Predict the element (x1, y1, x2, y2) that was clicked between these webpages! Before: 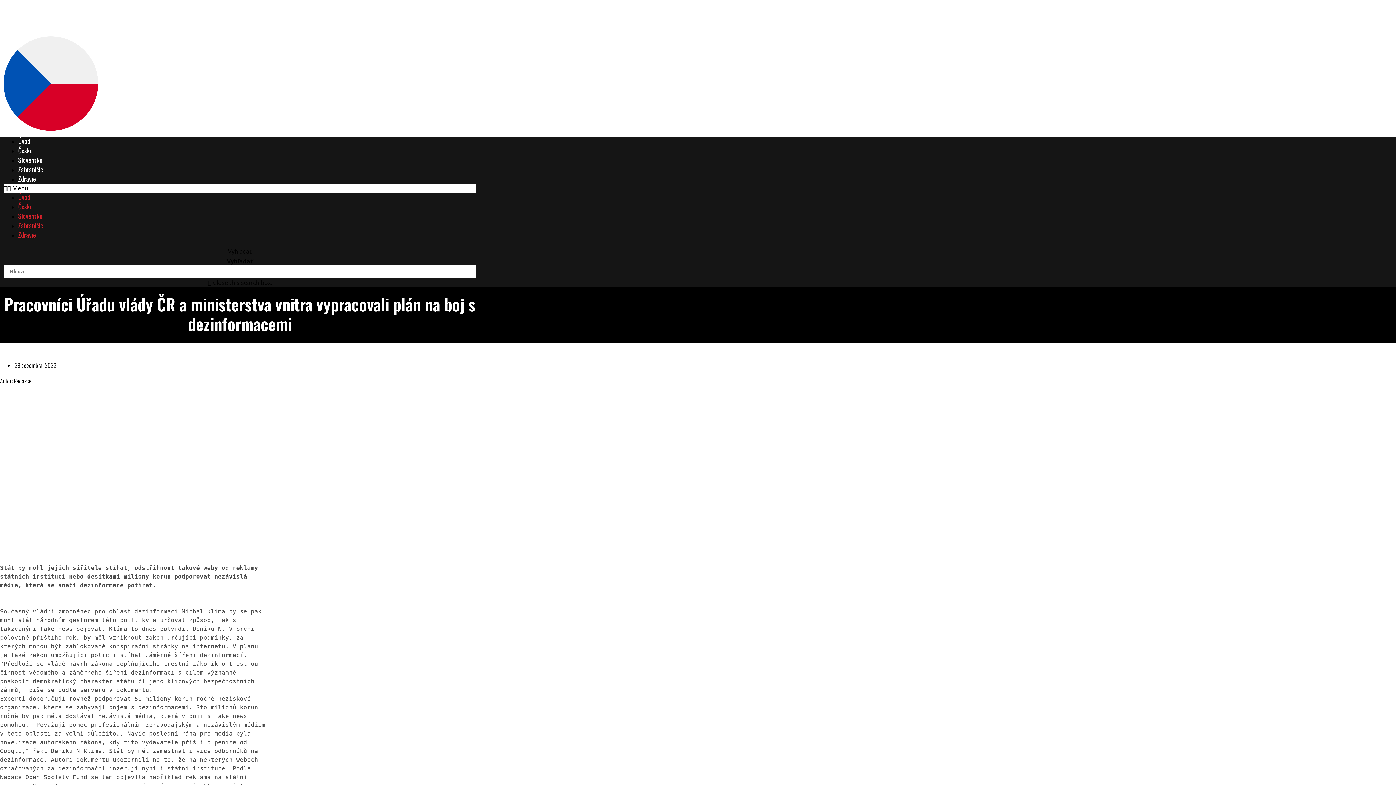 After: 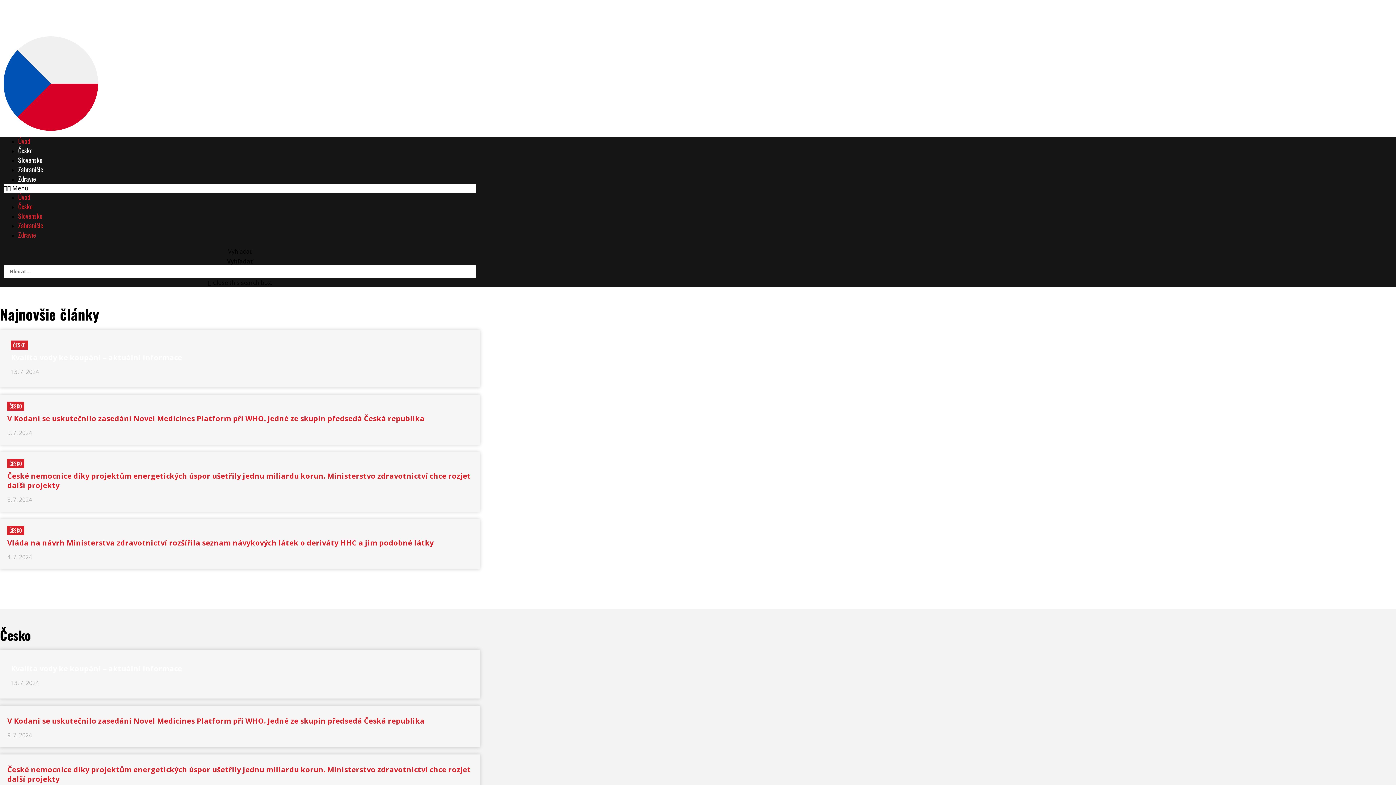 Action: bbox: (18, 192, 30, 201) label: Úvod